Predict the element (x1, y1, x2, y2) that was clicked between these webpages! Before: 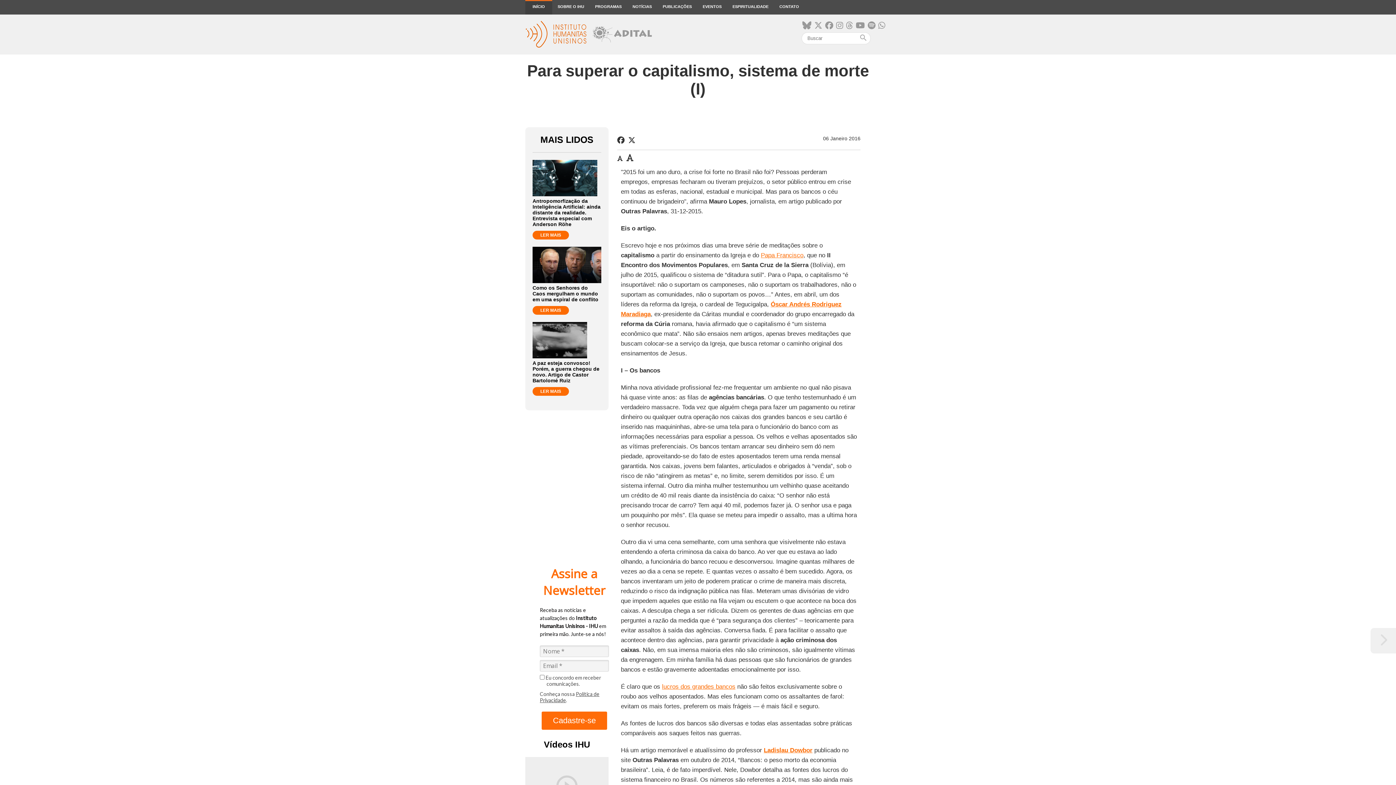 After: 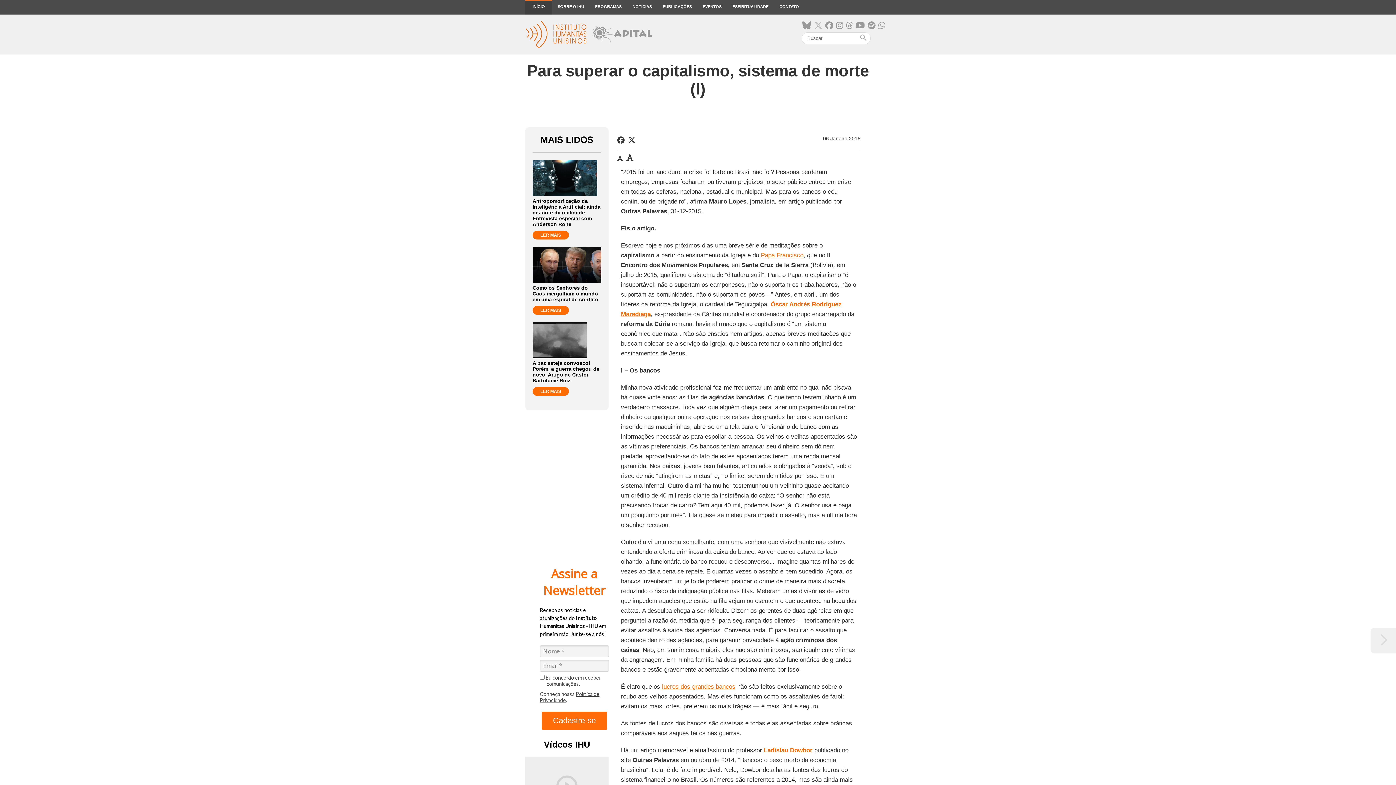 Action: bbox: (814, 21, 822, 30)